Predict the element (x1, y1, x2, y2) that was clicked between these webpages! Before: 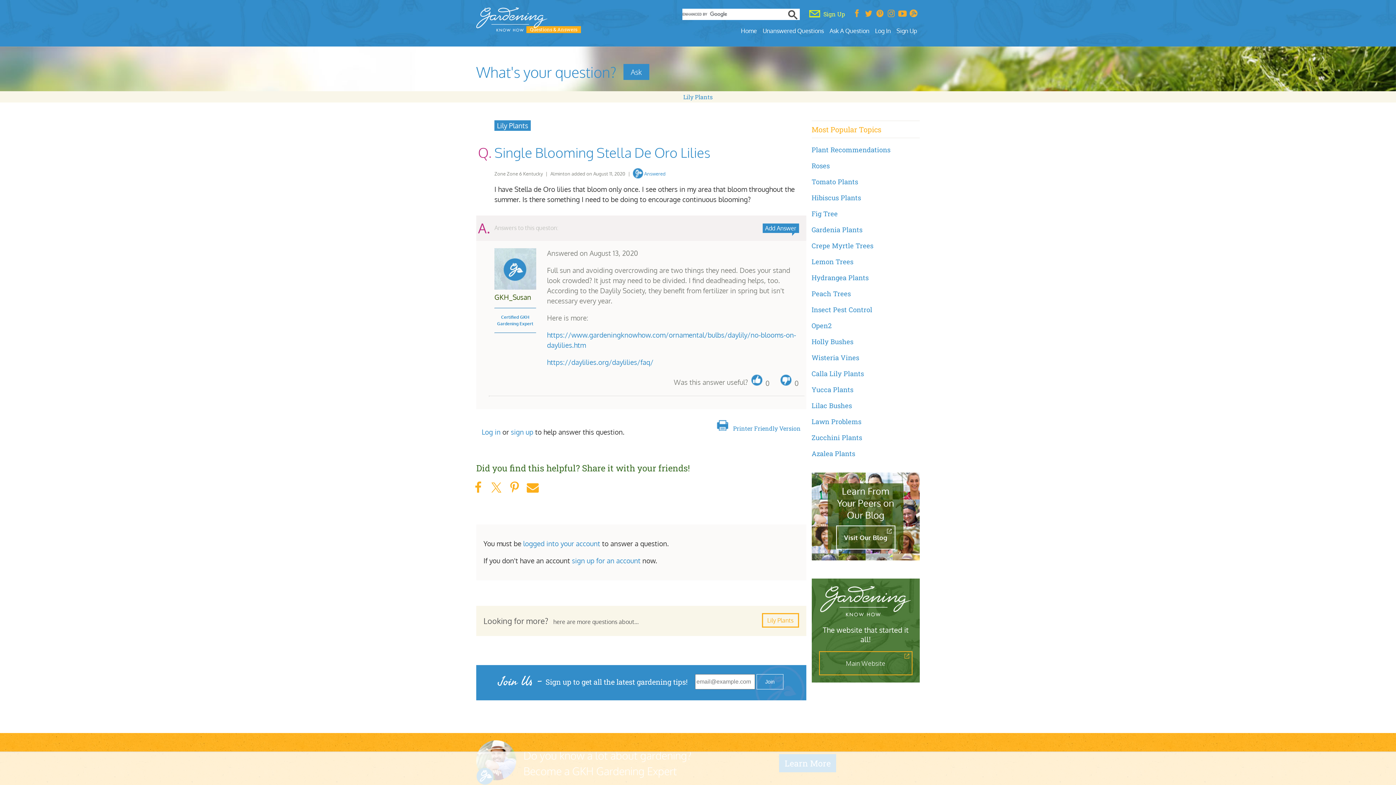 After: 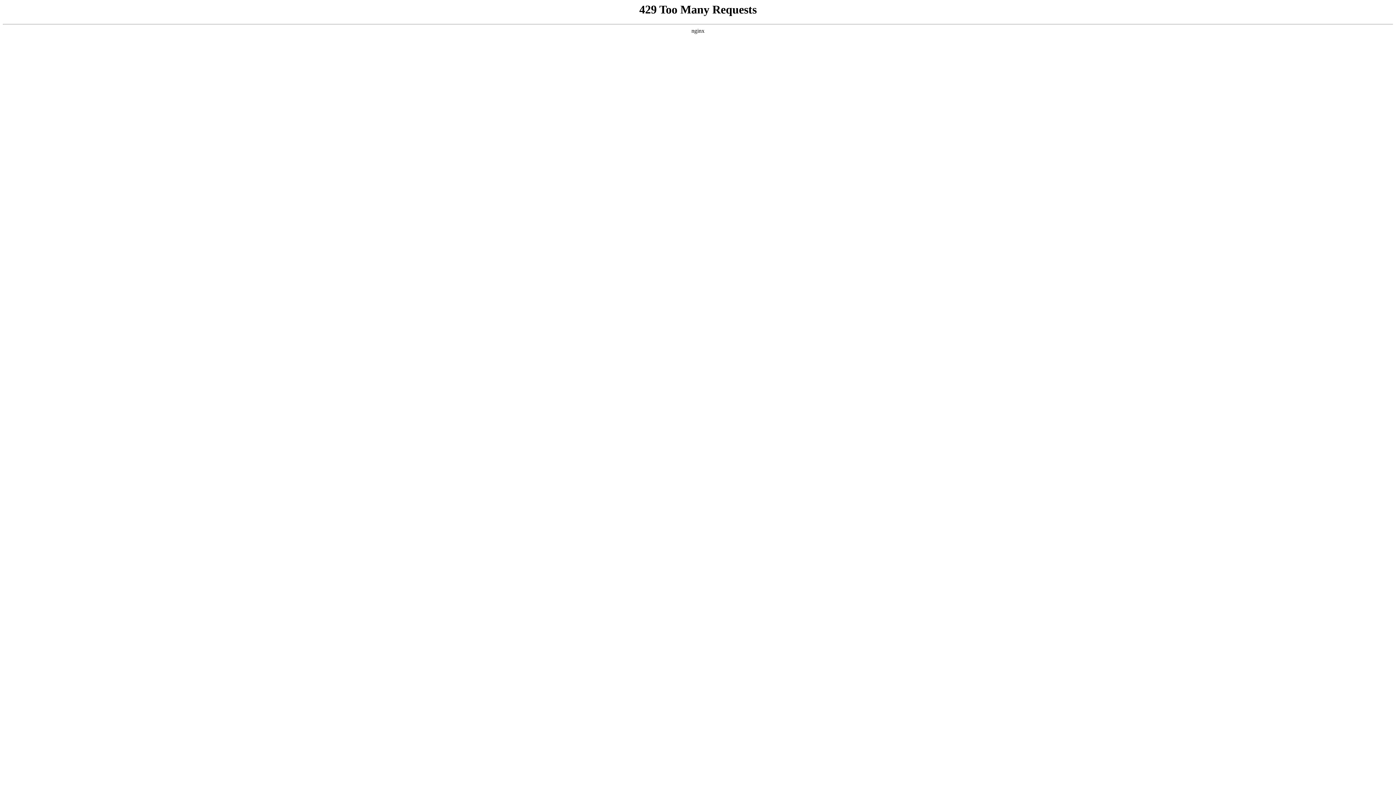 Action: bbox: (738, 23, 760, 37) label: Home